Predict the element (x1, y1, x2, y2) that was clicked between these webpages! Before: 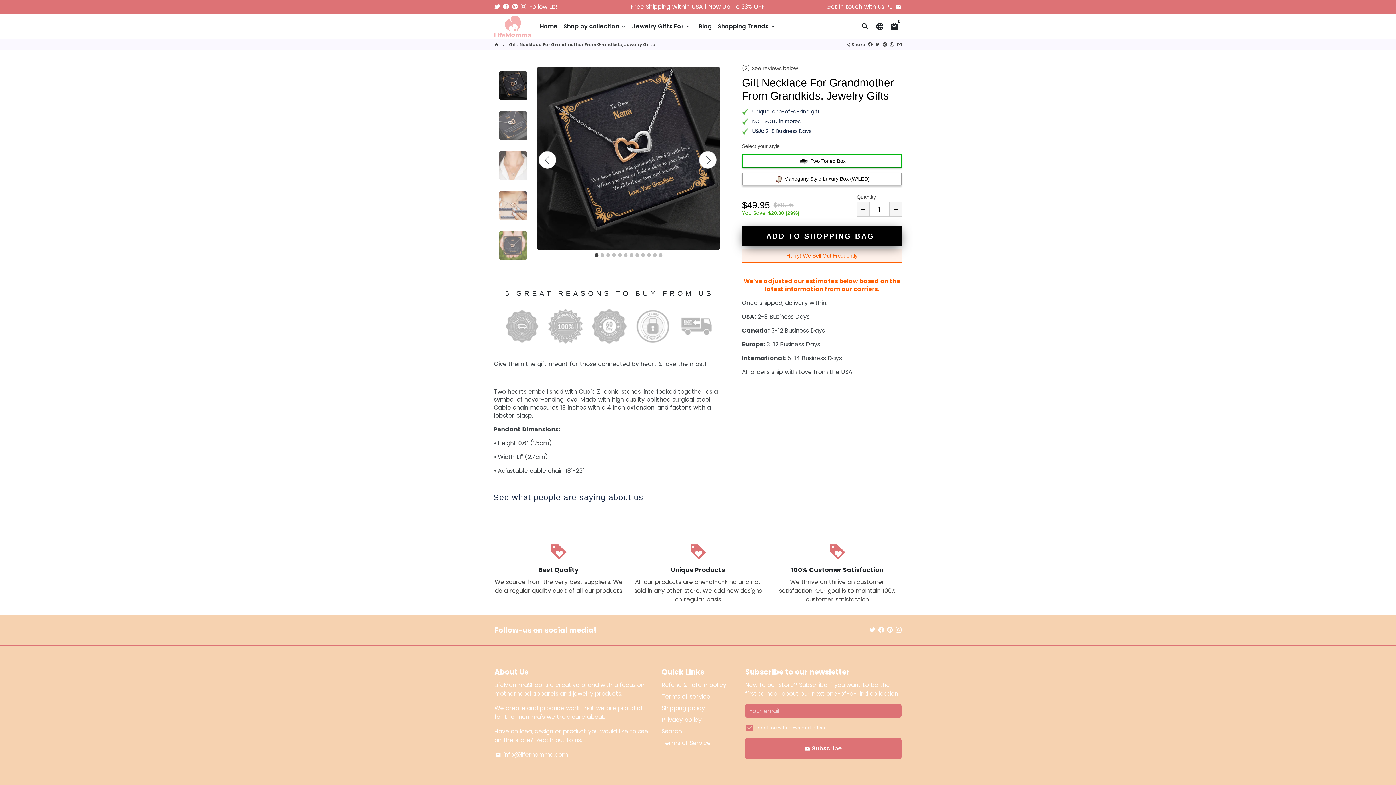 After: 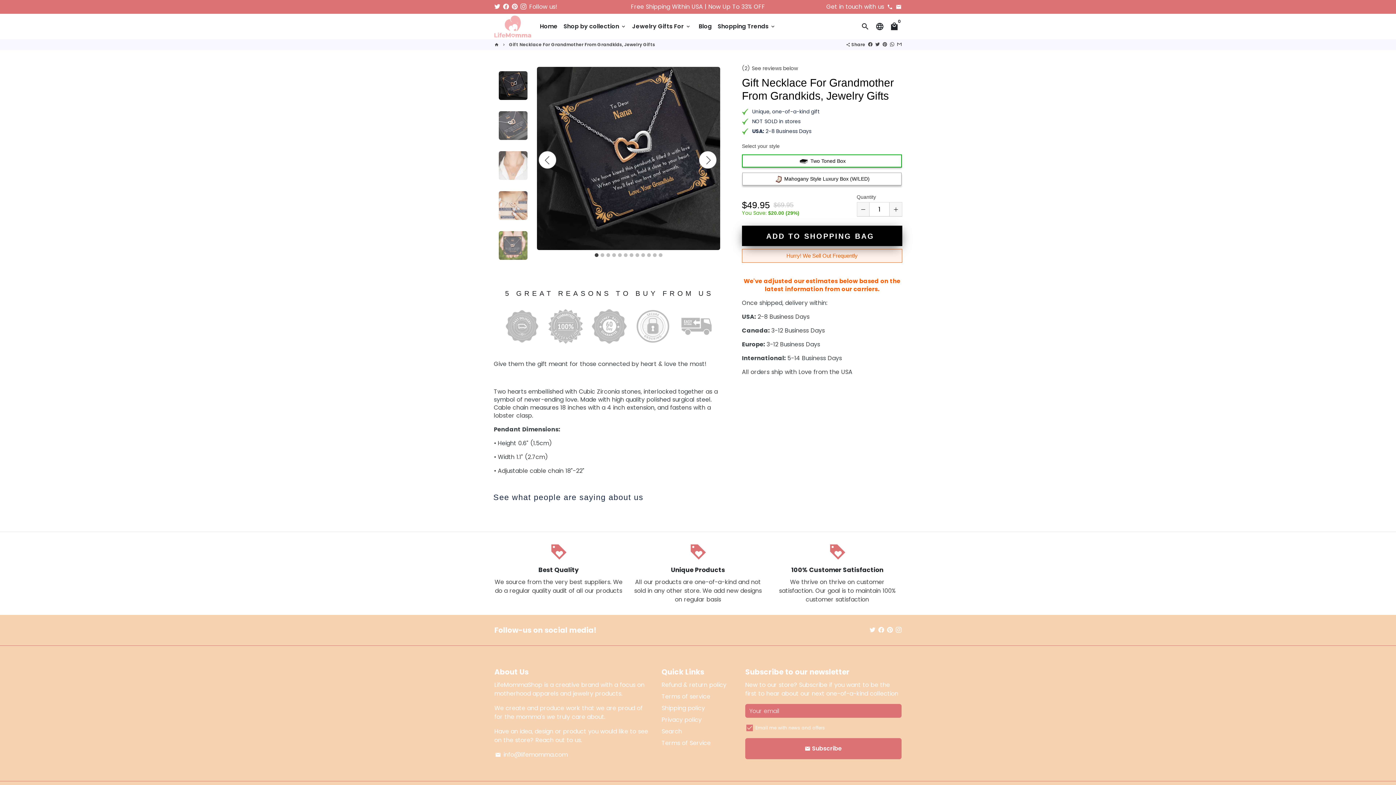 Action: bbox: (494, 2, 500, 10)